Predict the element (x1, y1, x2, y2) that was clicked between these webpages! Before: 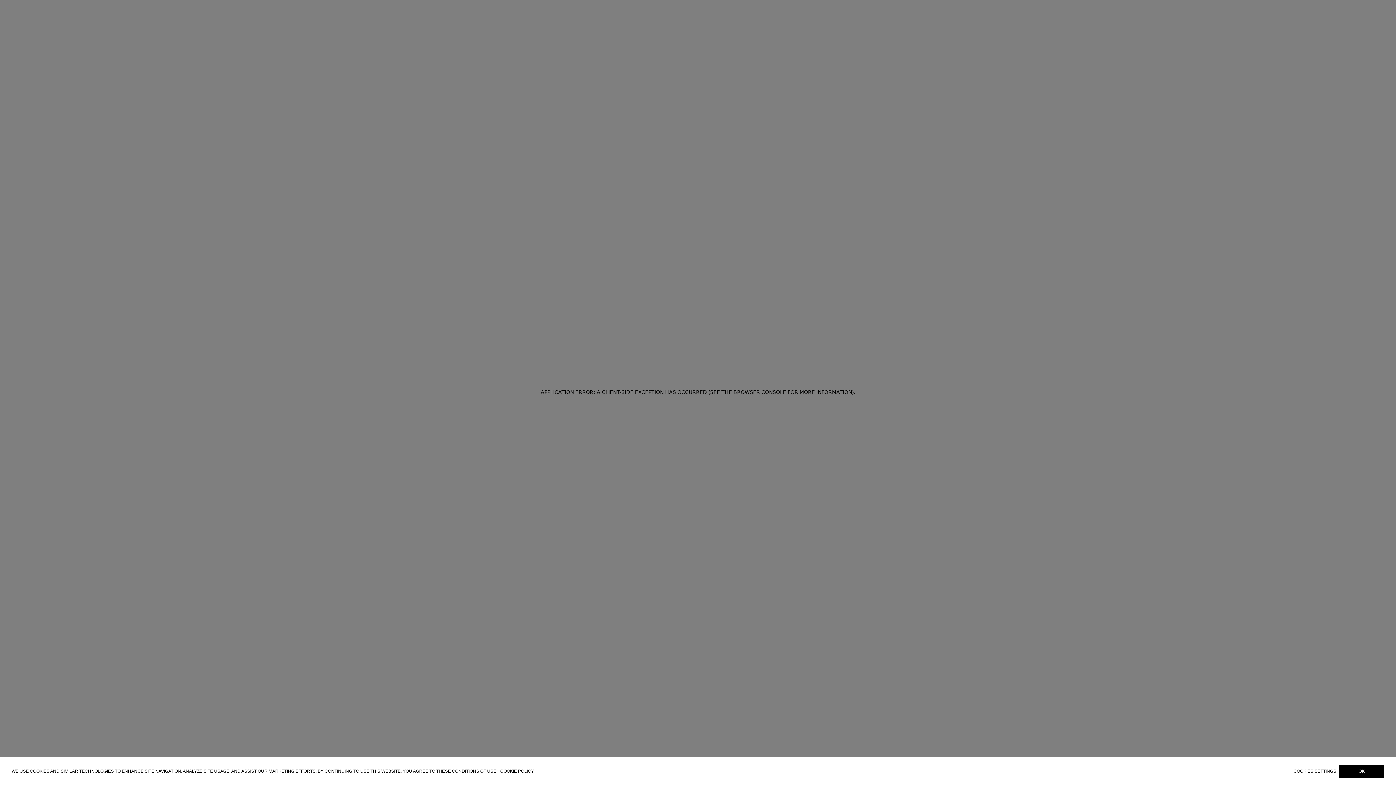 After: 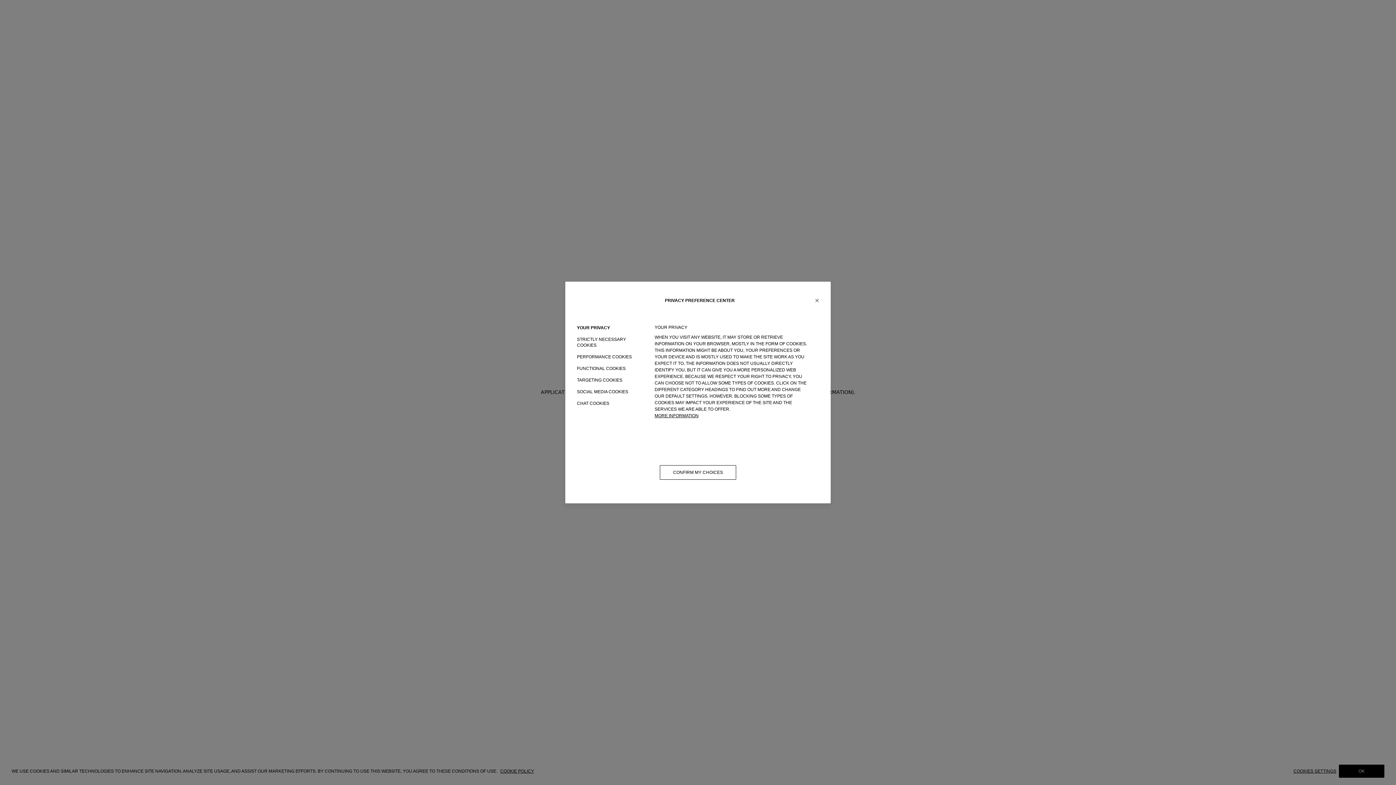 Action: label: COOKIES SETTINGS bbox: (1293, 769, 1339, 774)